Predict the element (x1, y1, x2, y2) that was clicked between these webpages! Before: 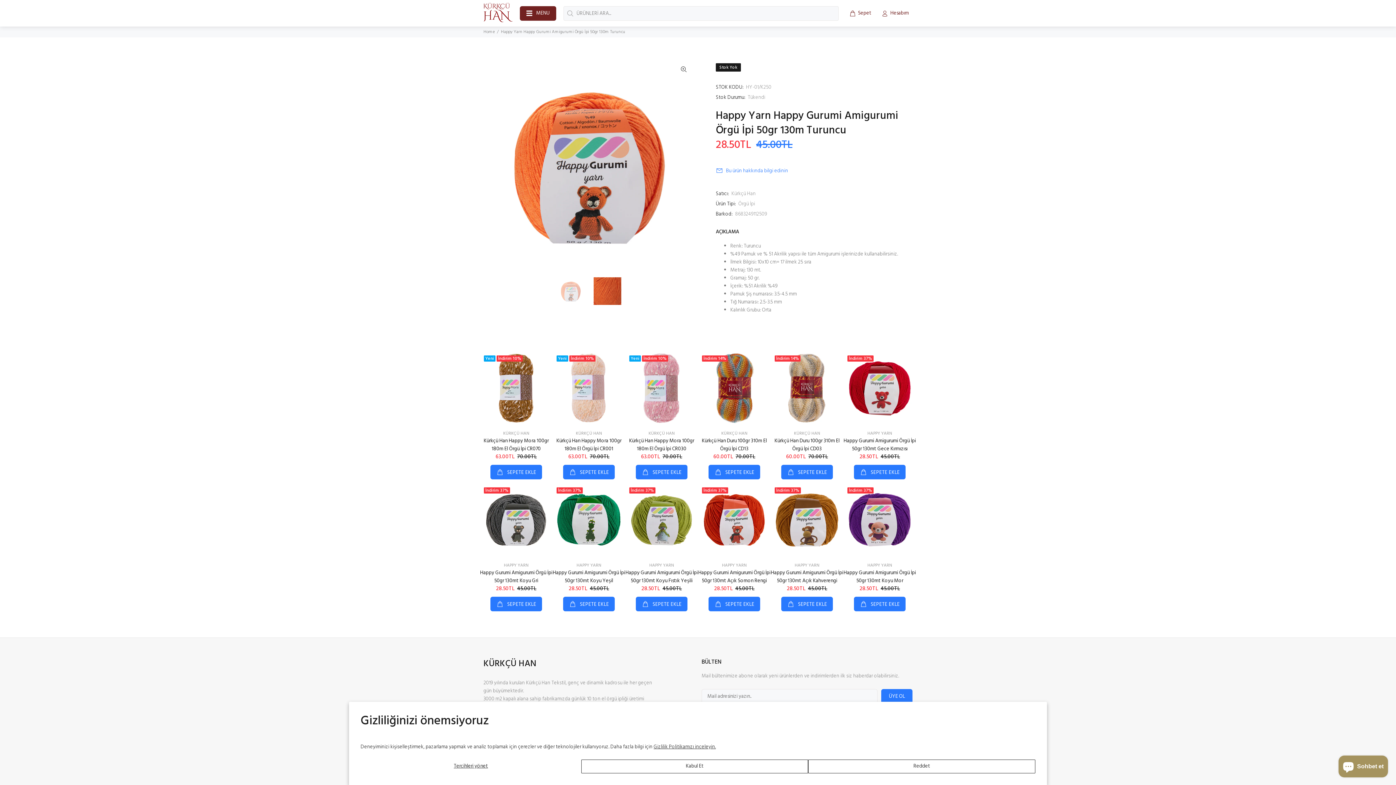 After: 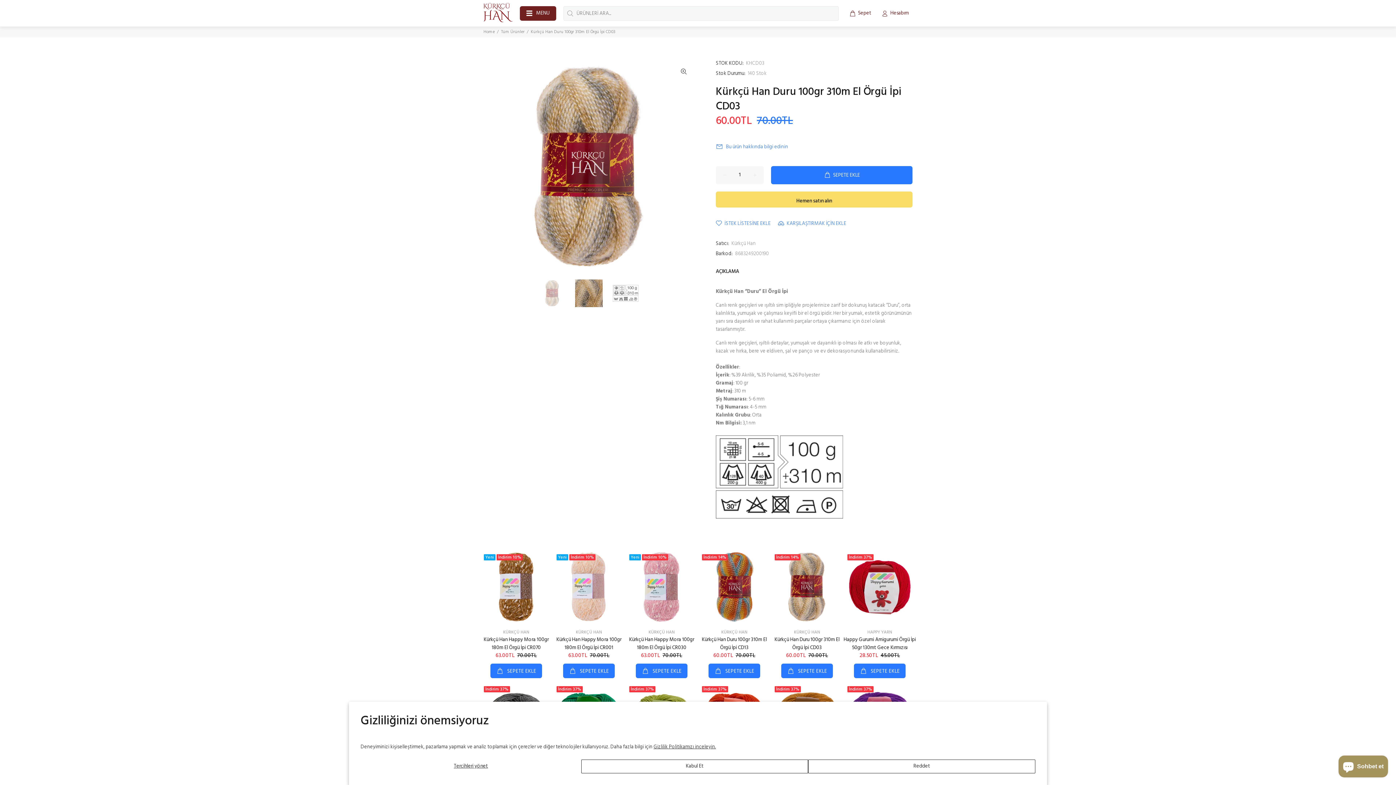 Action: label: İndirim 14% bbox: (770, 352, 843, 424)